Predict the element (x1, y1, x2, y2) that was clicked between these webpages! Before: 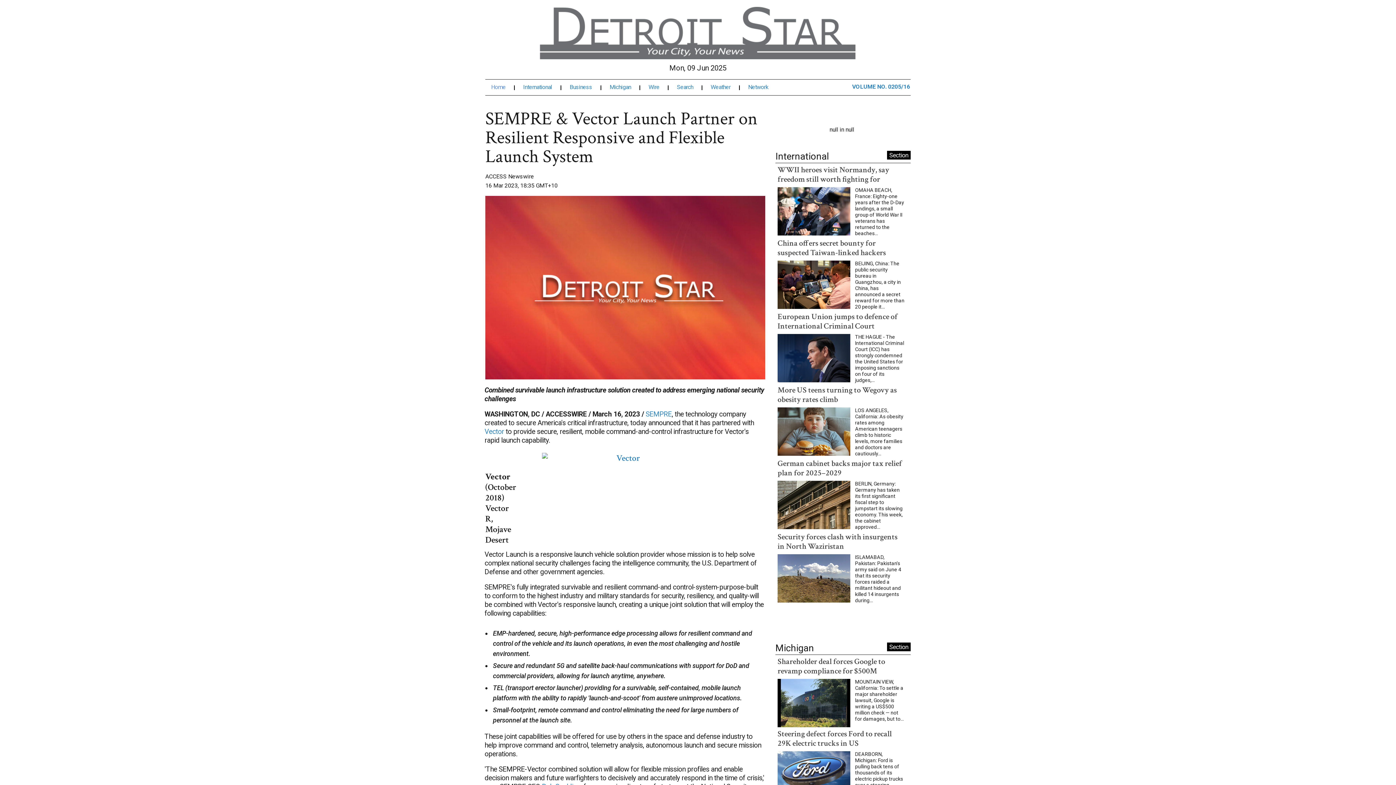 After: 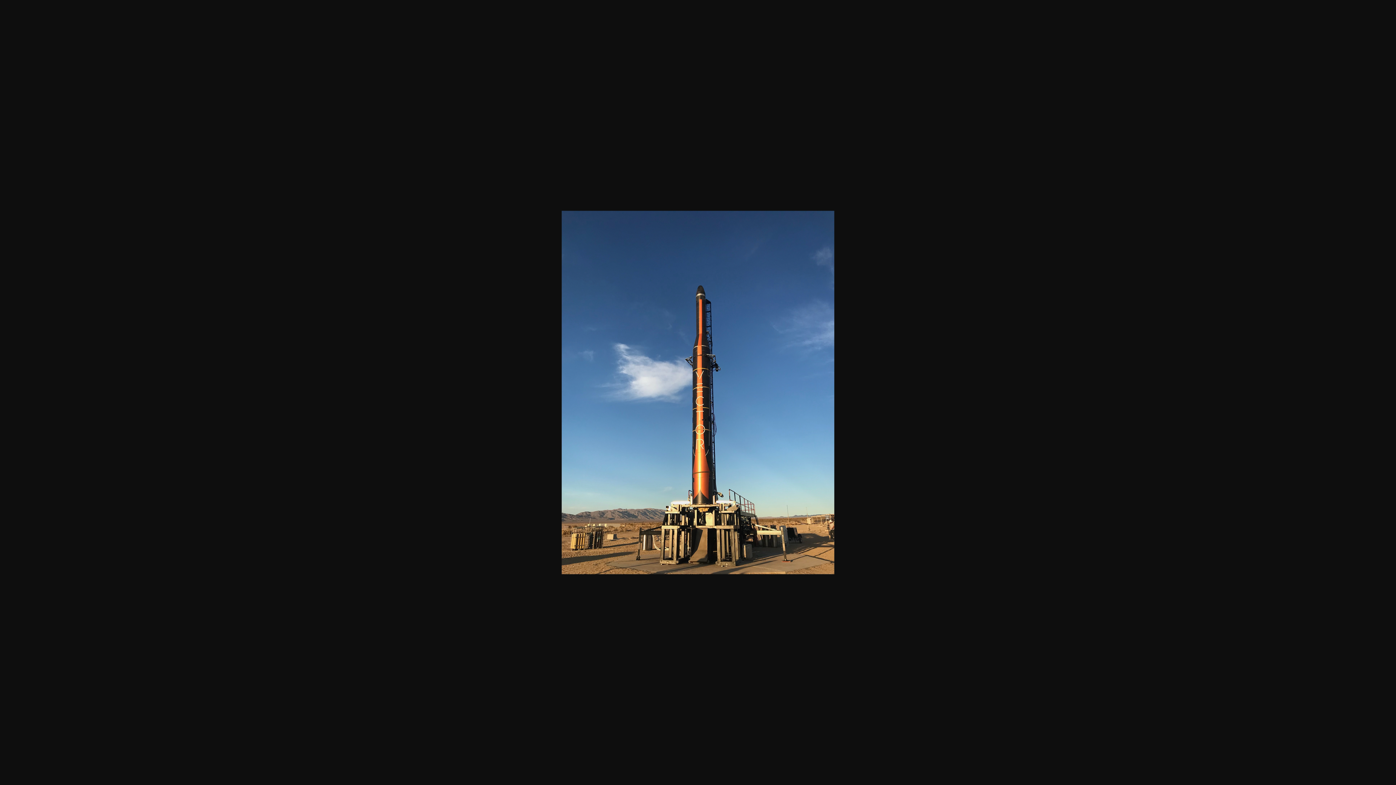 Action: bbox: (485, 264, 765, 275)